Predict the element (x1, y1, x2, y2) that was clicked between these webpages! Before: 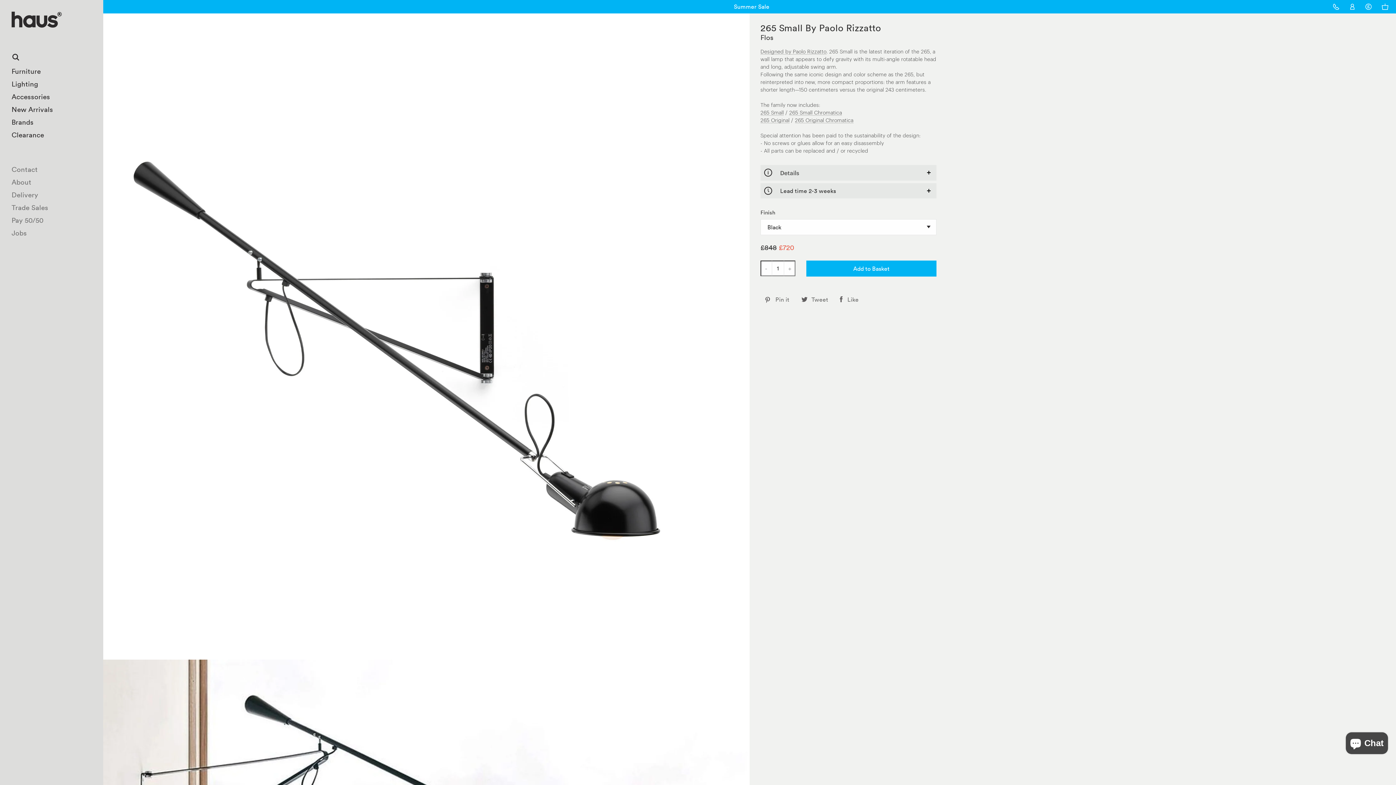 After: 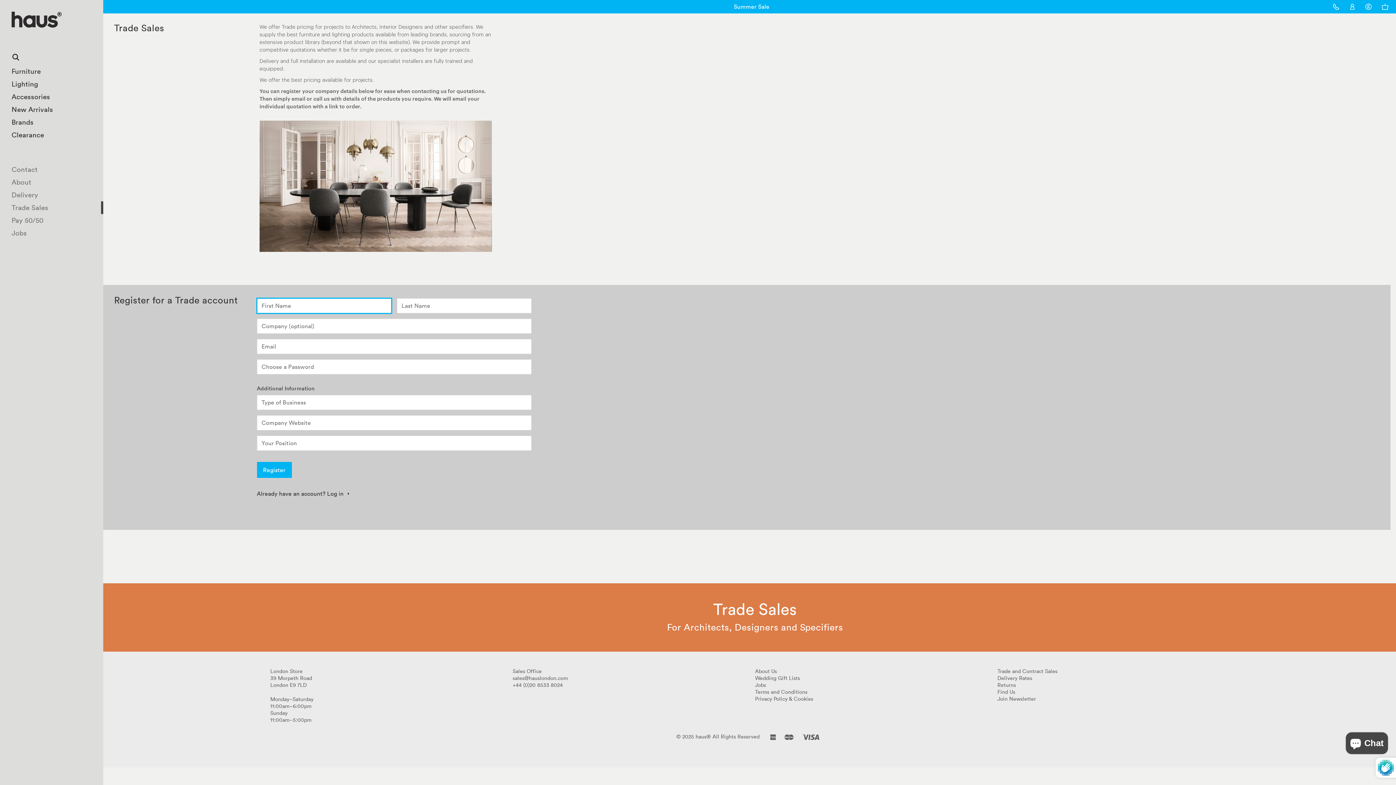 Action: label: Trade Sales bbox: (0, 201, 103, 214)